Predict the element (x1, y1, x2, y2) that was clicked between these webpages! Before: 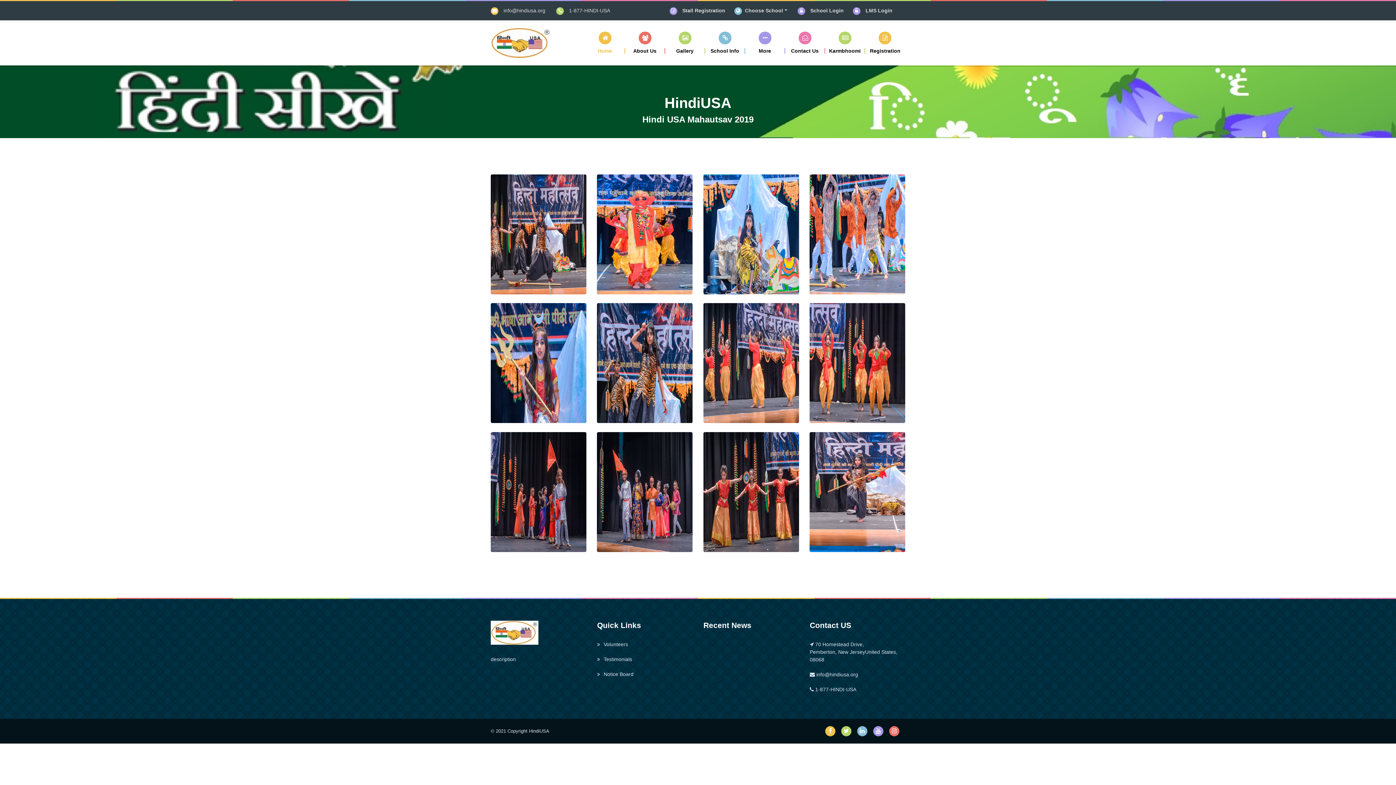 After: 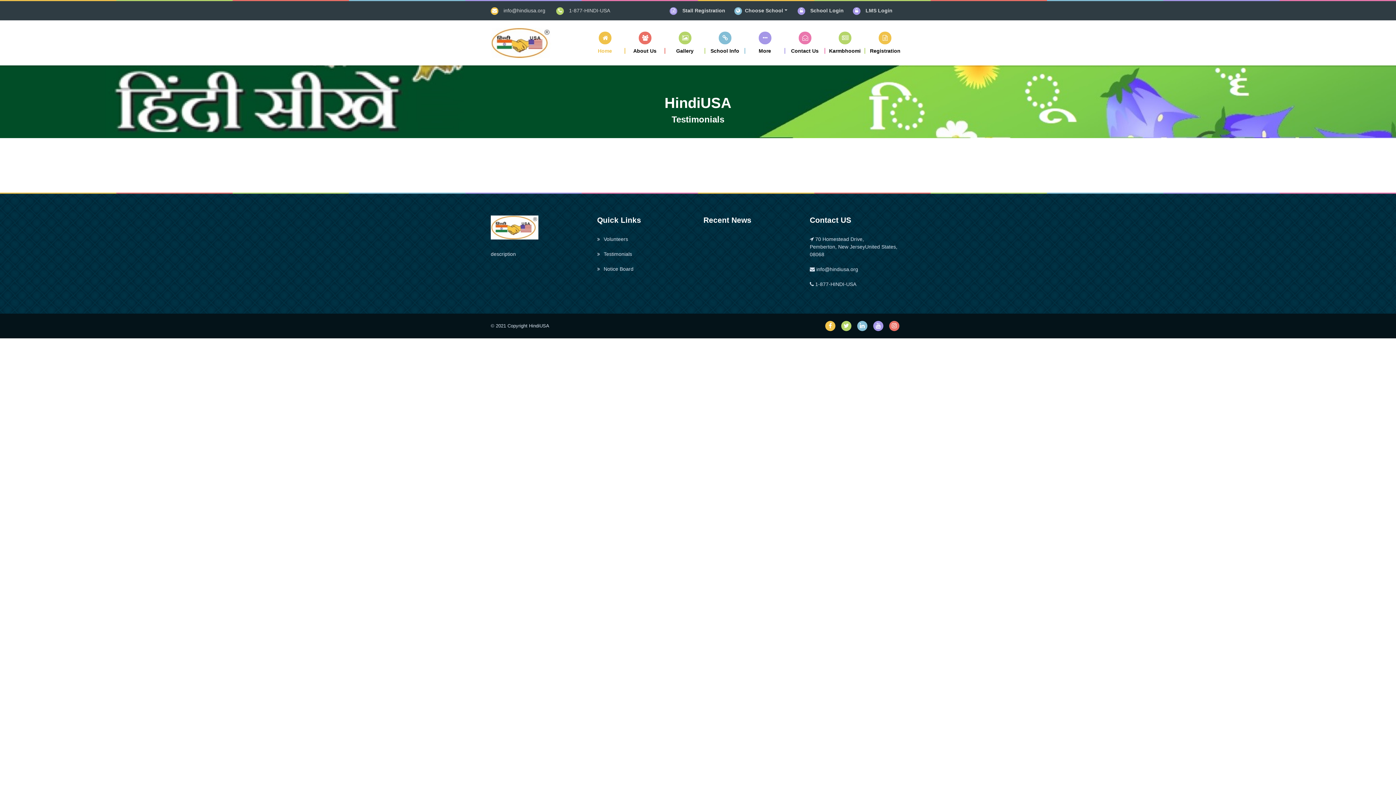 Action: bbox: (597, 656, 632, 662) label: Testimonials